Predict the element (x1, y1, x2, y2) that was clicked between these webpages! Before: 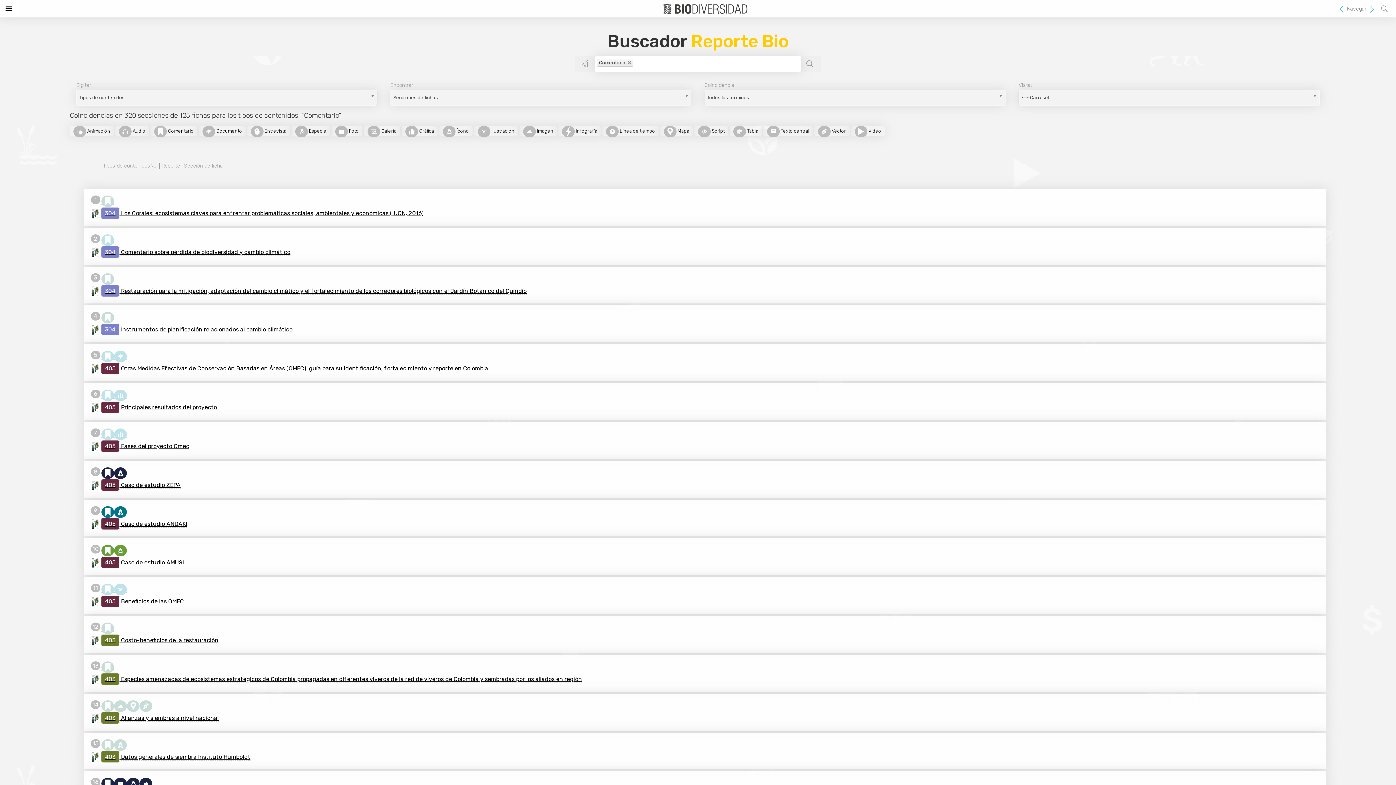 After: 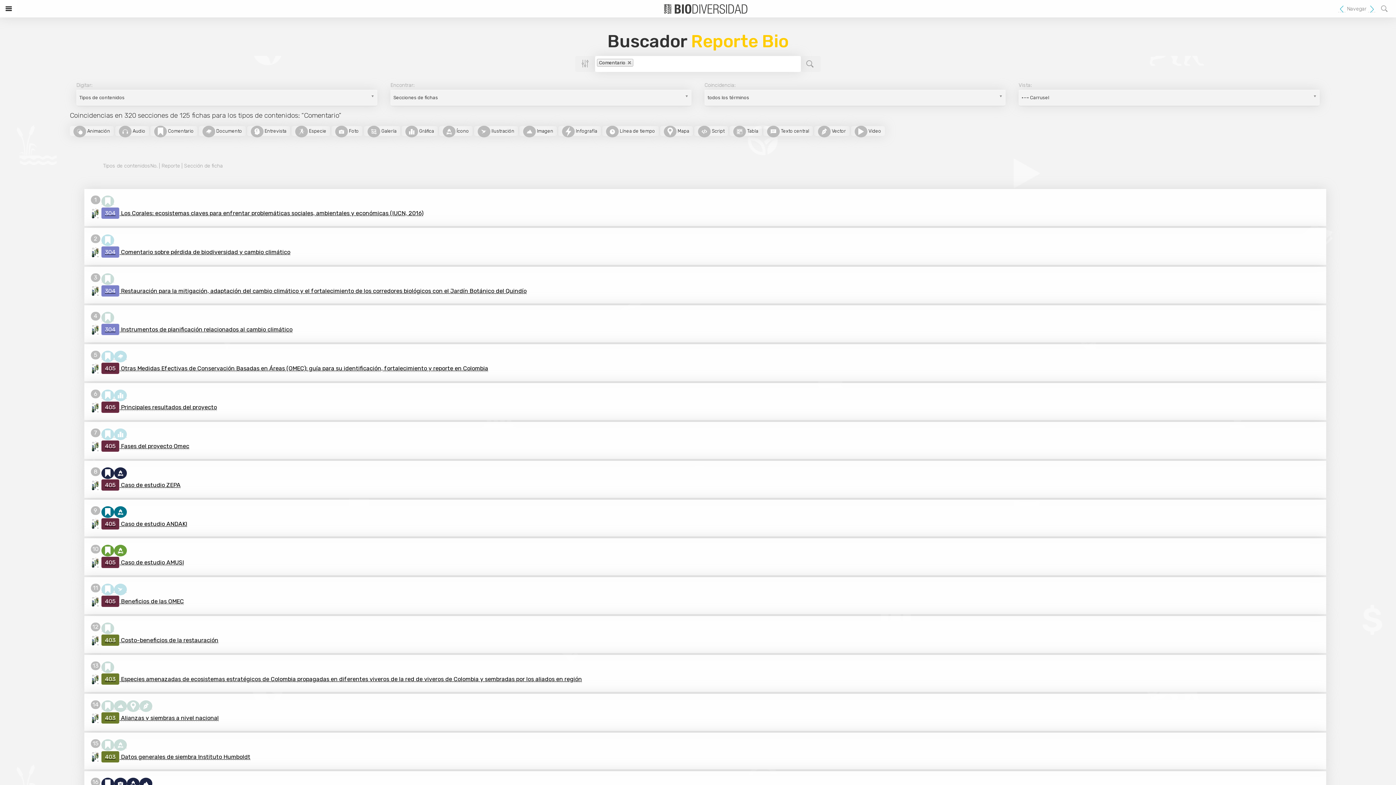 Action: bbox: (101, 702, 114, 709)